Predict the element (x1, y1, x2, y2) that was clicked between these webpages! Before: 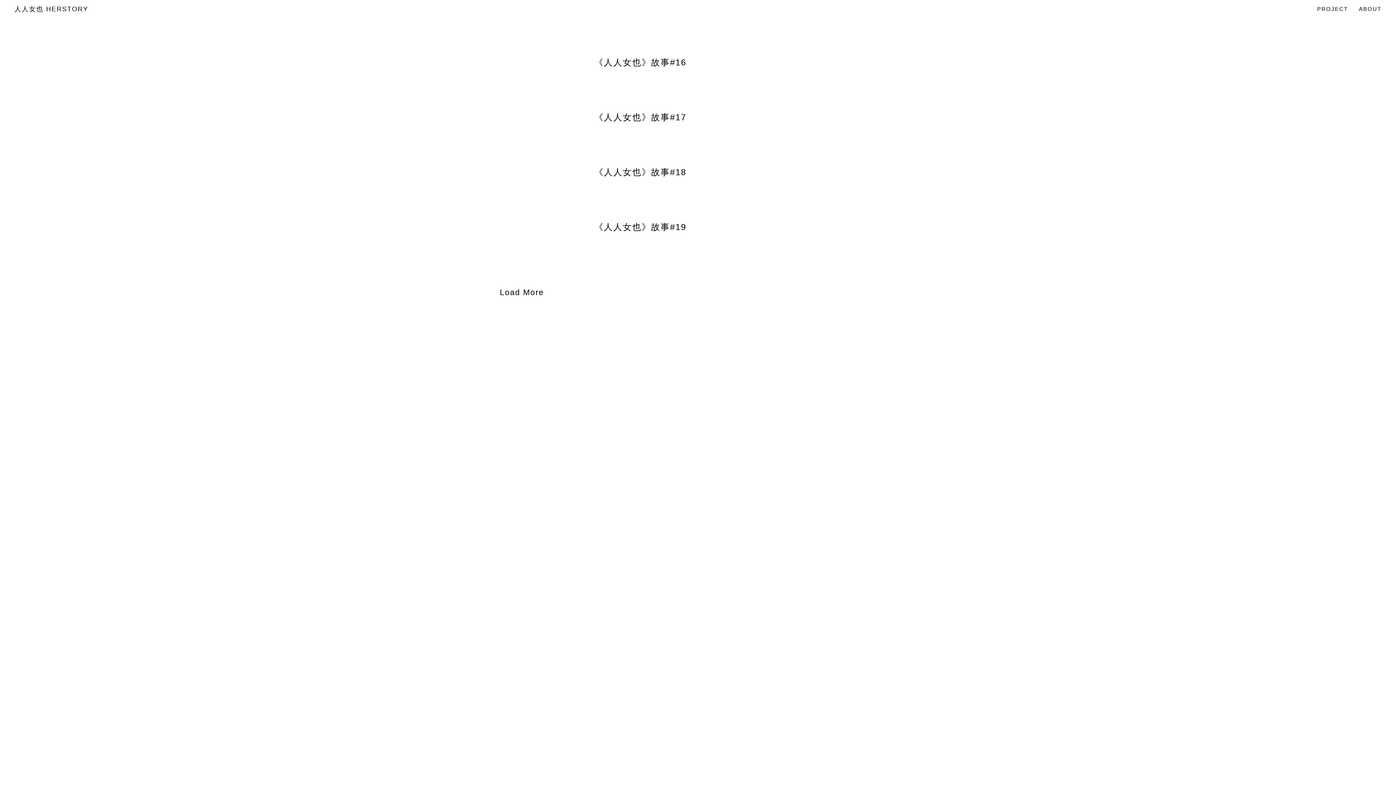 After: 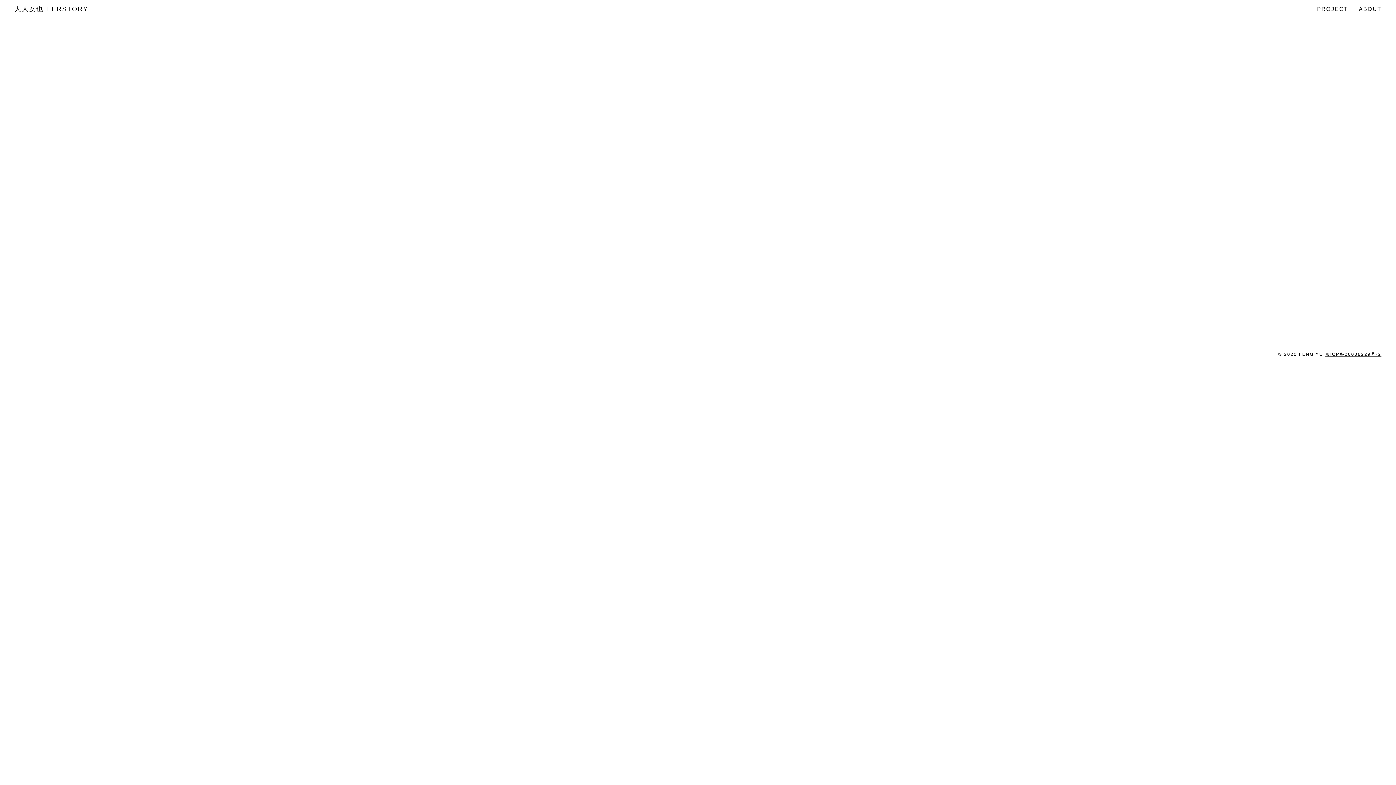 Action: label: 人人女也 HERSTORY bbox: (14, 3, 88, 14)